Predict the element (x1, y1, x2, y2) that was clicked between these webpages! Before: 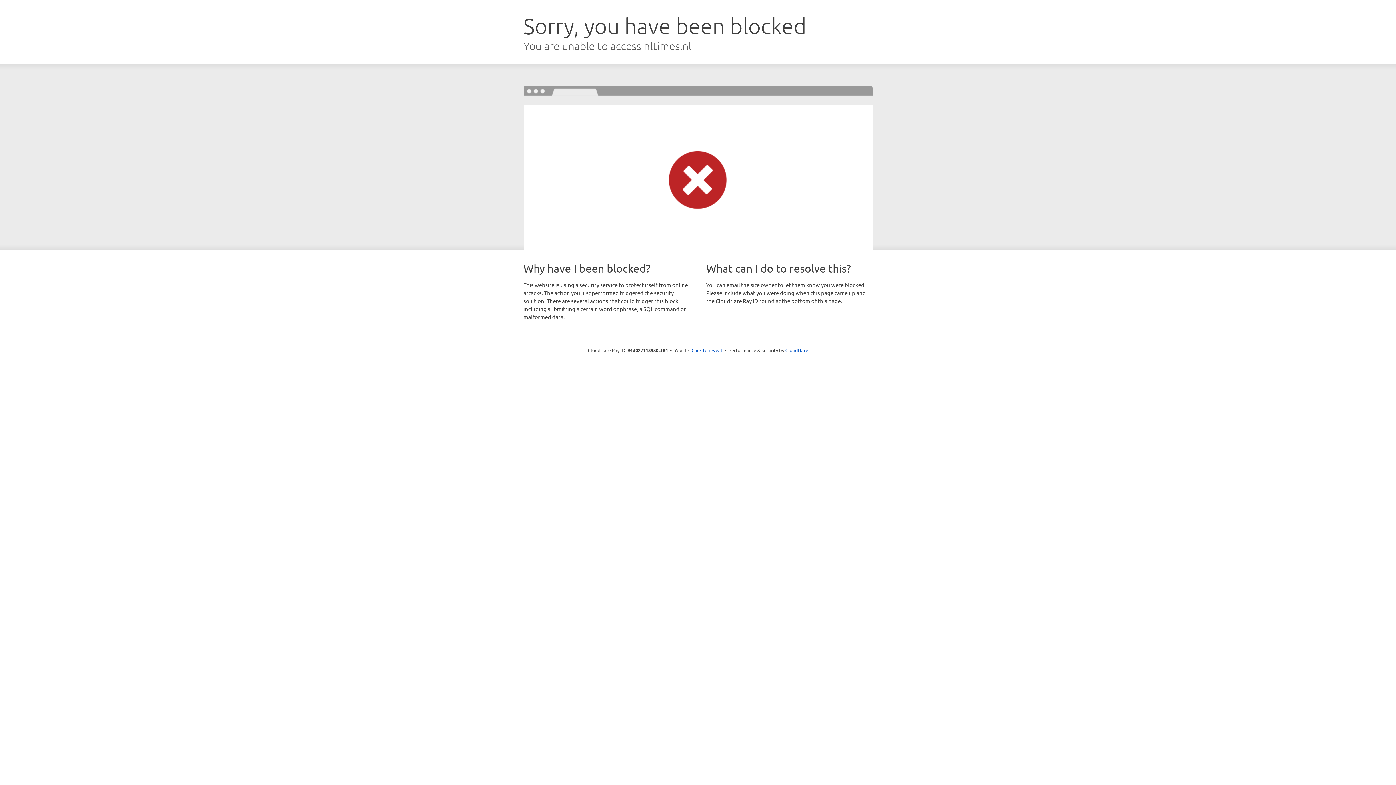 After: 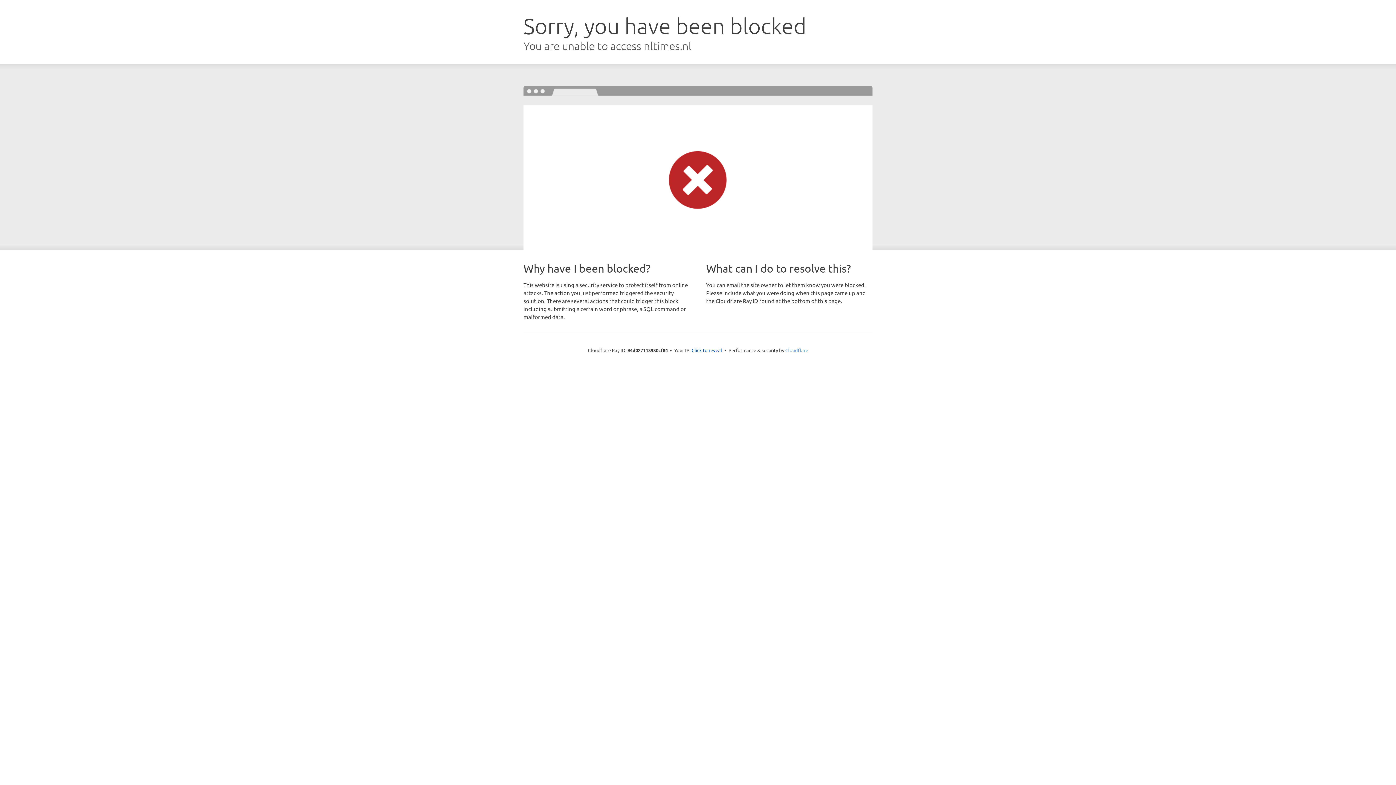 Action: label: Cloudflare bbox: (785, 347, 808, 353)